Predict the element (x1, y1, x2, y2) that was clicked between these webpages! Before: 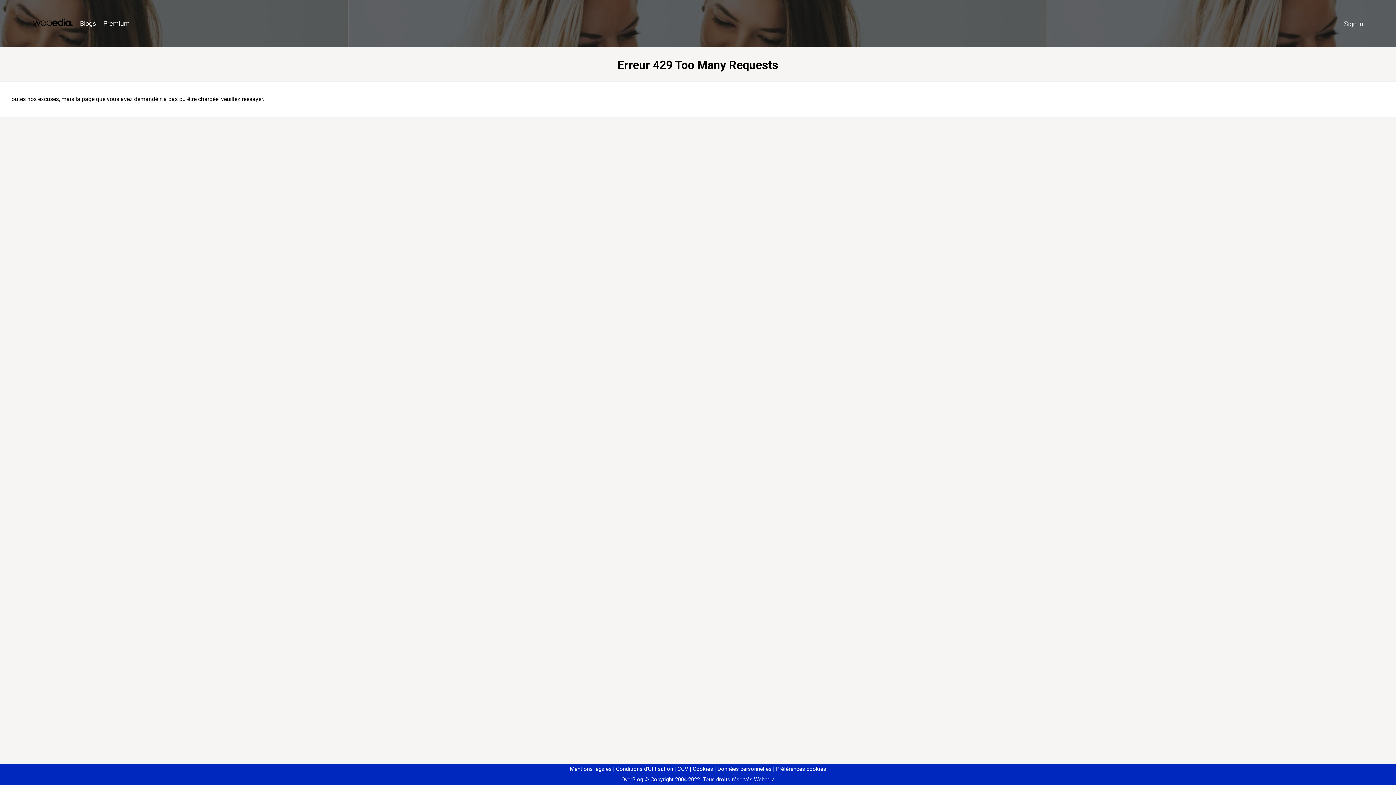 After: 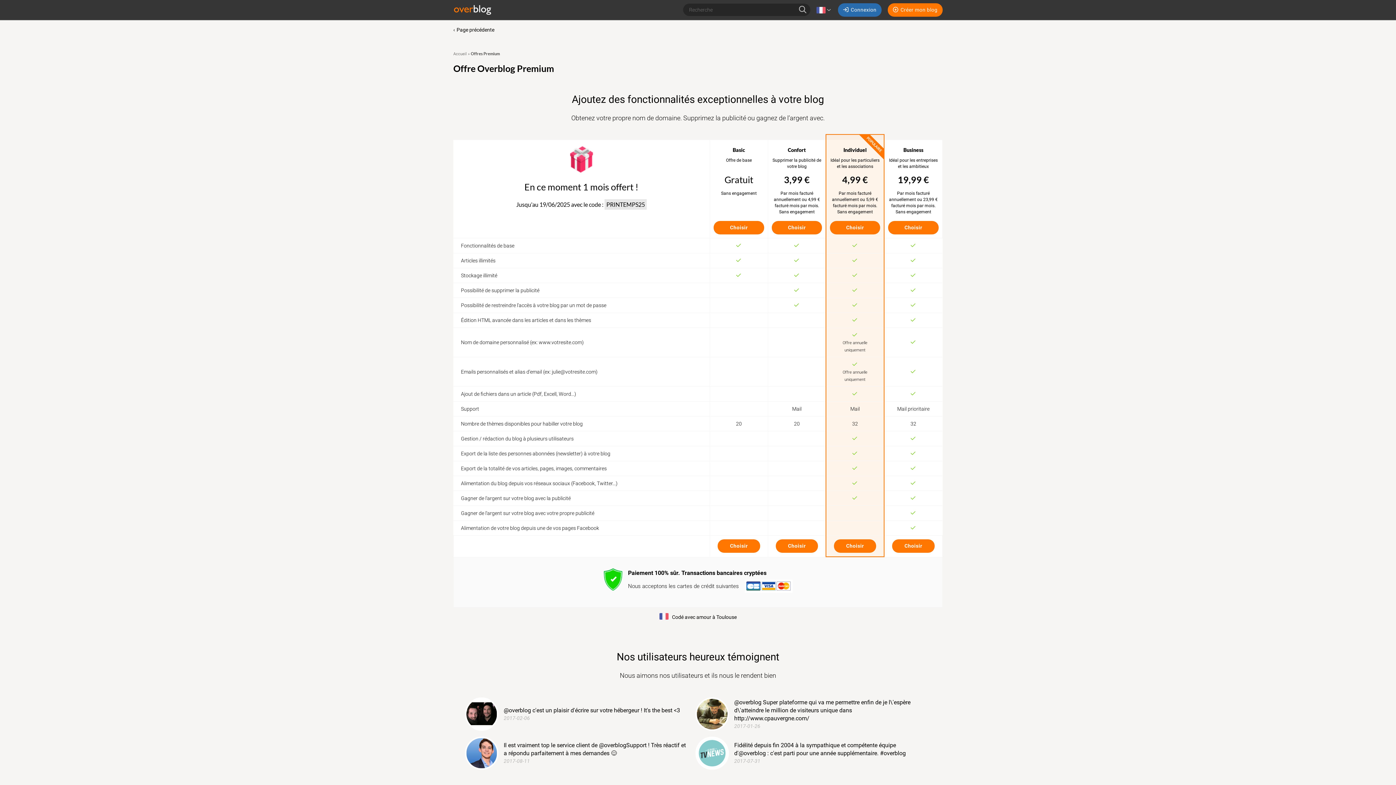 Action: label: Premium bbox: (99, 16, 133, 31)